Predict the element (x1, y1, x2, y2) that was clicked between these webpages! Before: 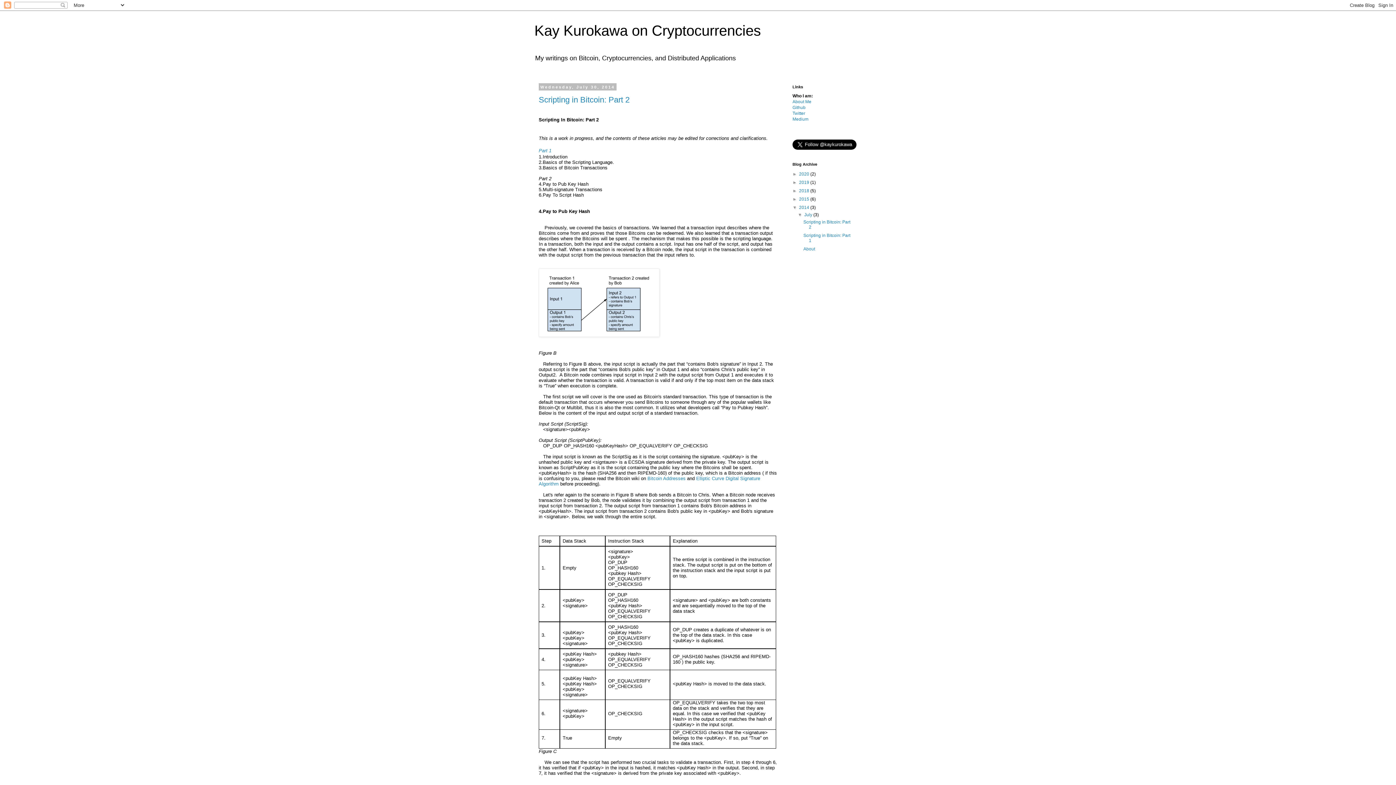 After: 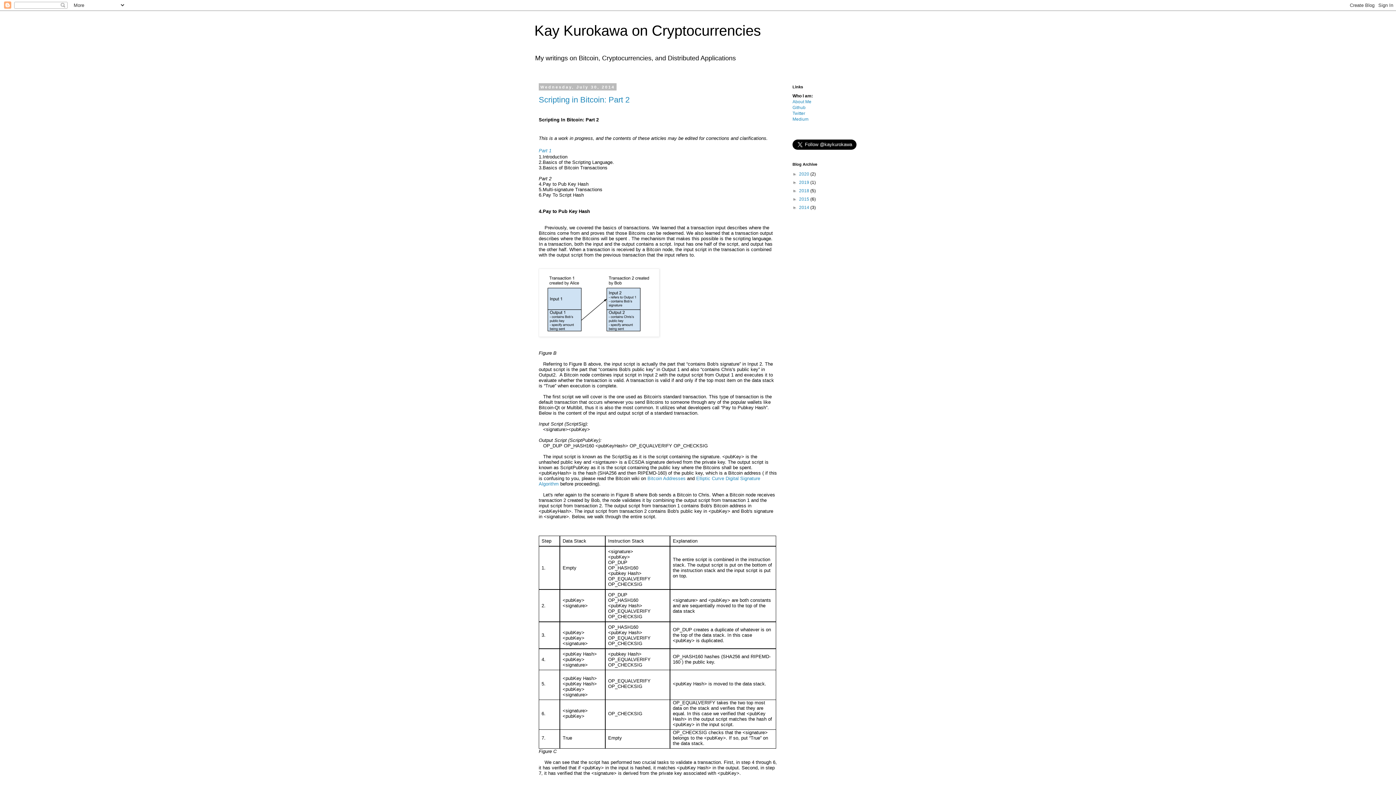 Action: label: ▼   bbox: (792, 205, 799, 210)